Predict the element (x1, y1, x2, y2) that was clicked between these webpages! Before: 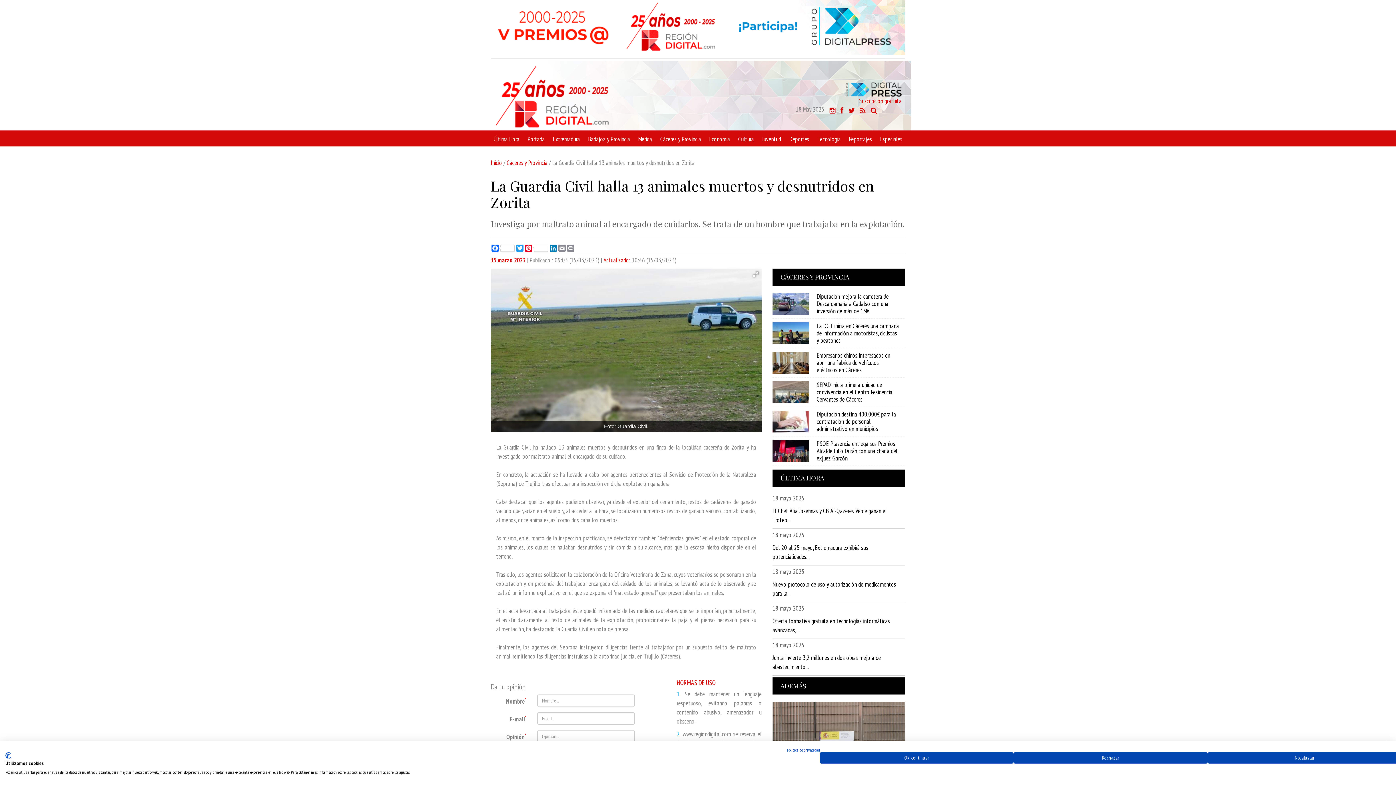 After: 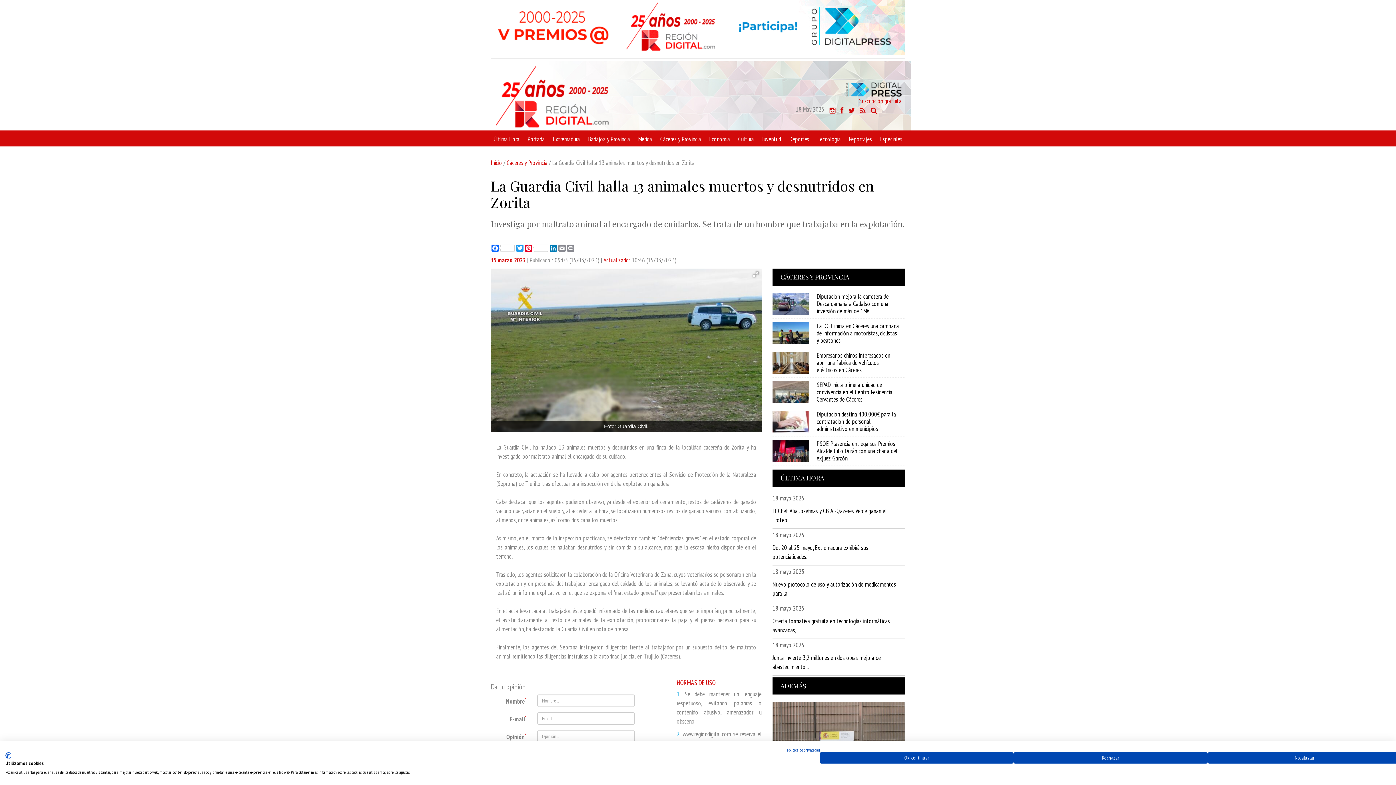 Action: label: CookieFirst logo. Enlace externo. Se abre en una nueva pestaña o ventana. bbox: (5, 752, 10, 759)